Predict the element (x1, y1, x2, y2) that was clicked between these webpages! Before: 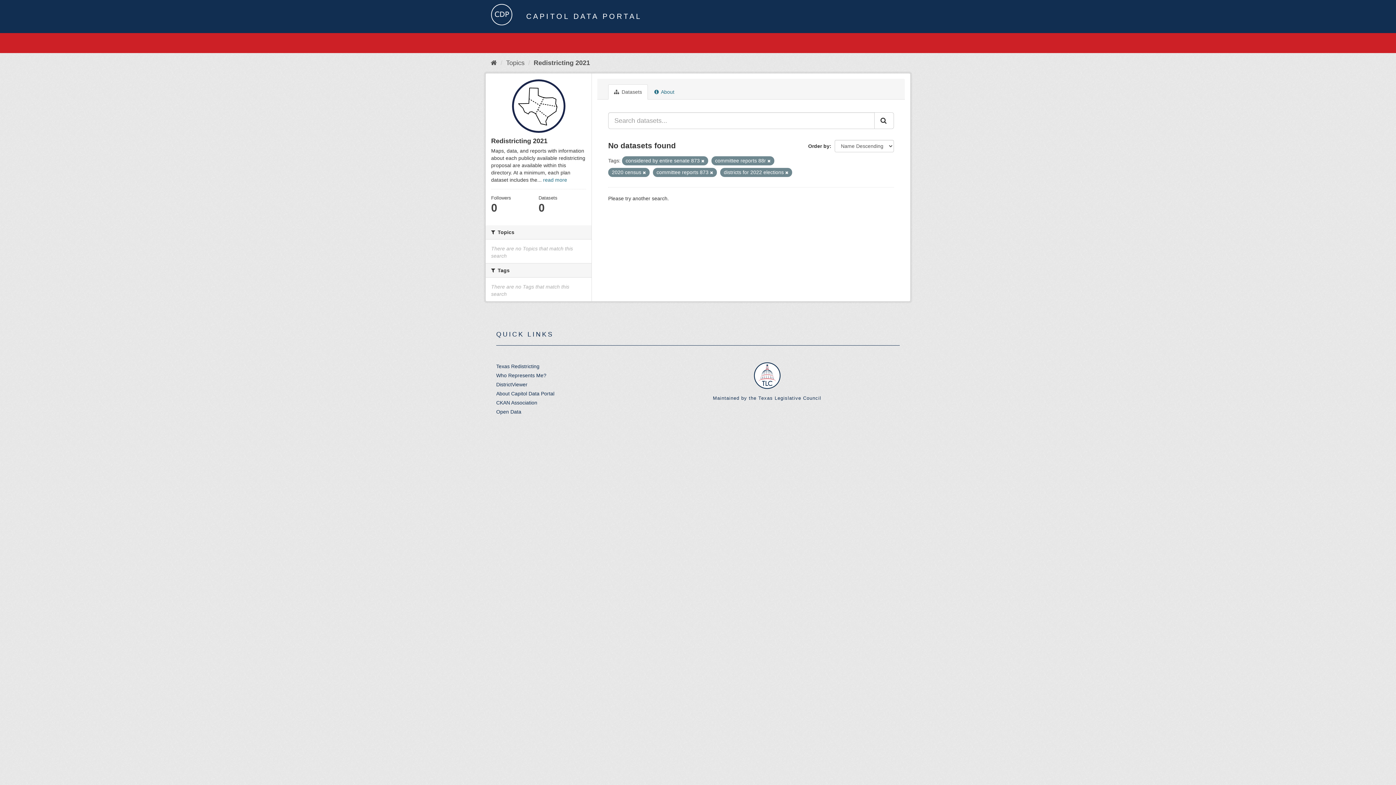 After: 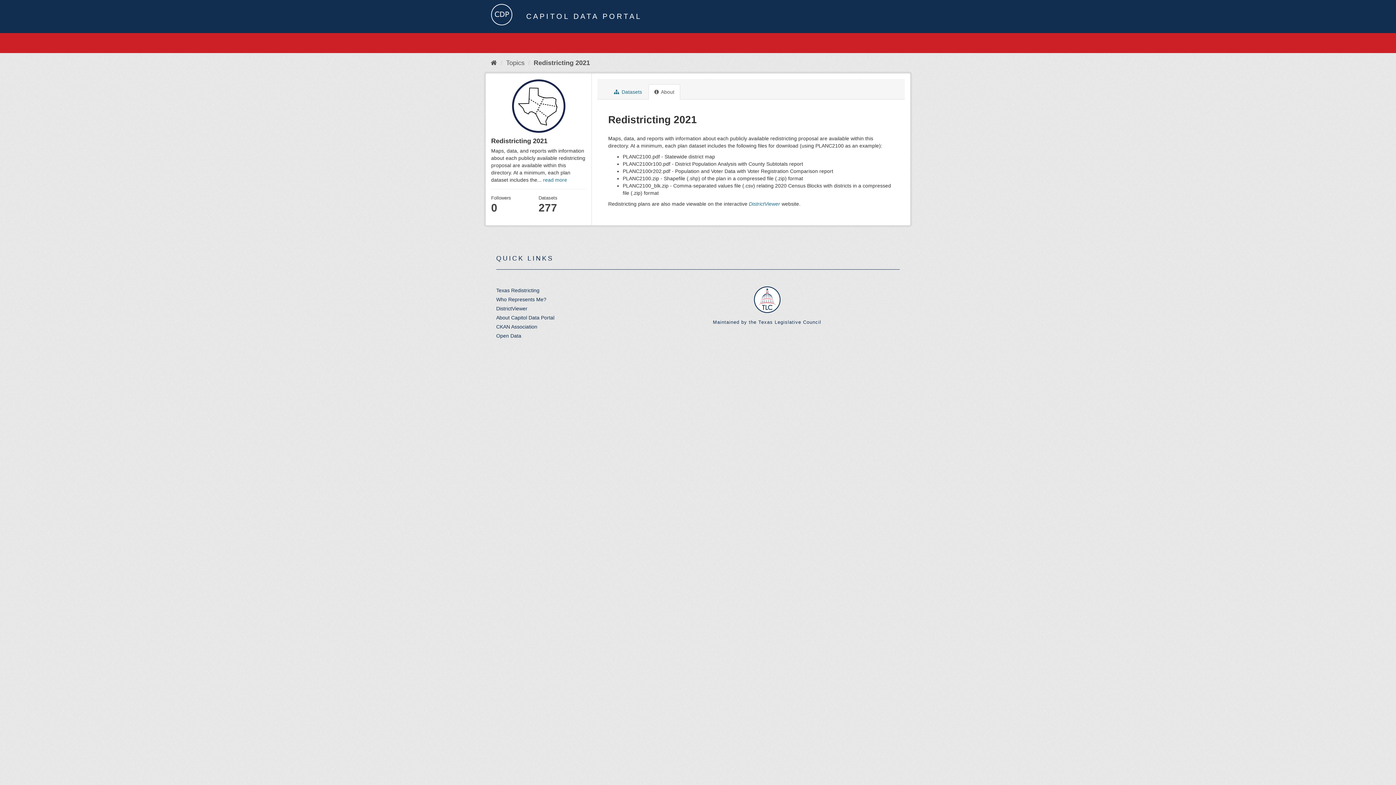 Action: label:  About bbox: (648, 84, 680, 99)